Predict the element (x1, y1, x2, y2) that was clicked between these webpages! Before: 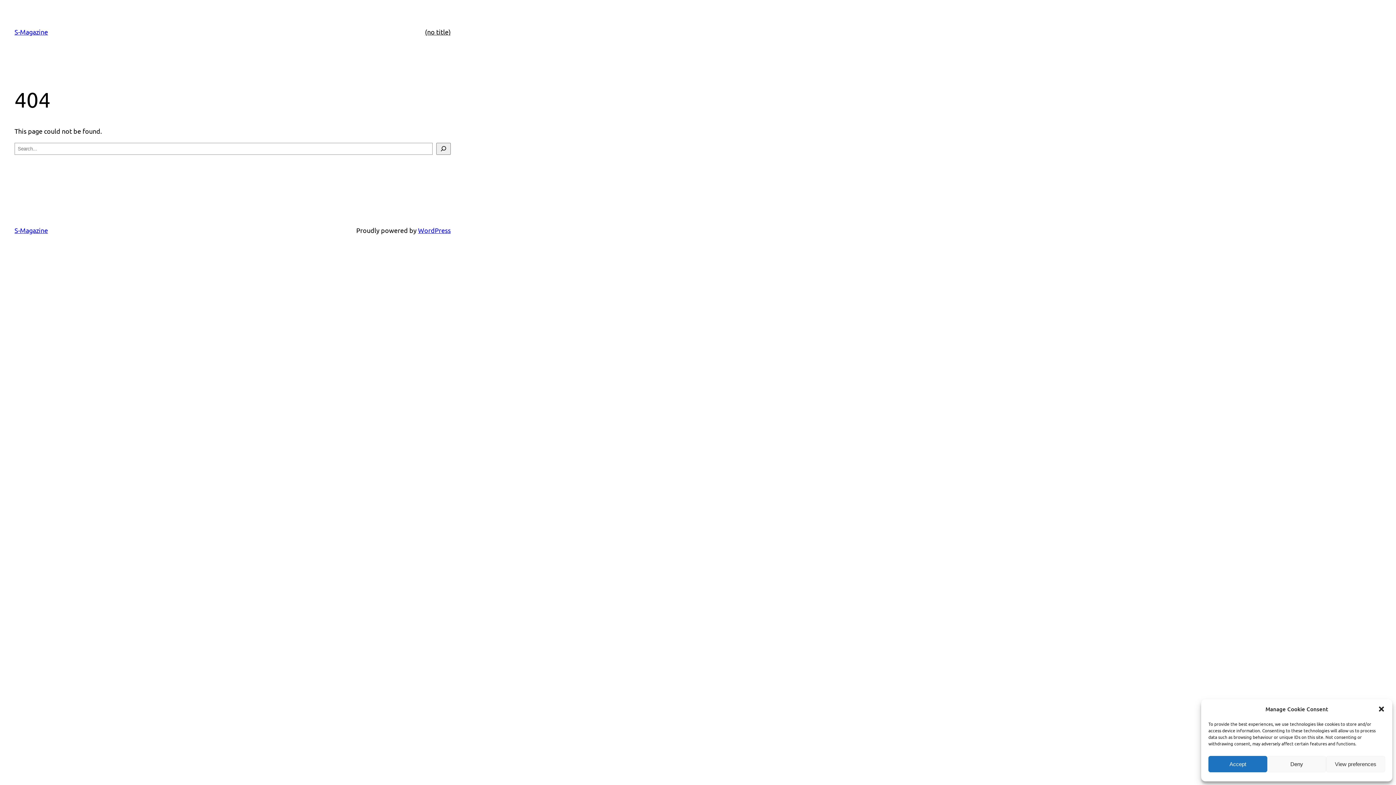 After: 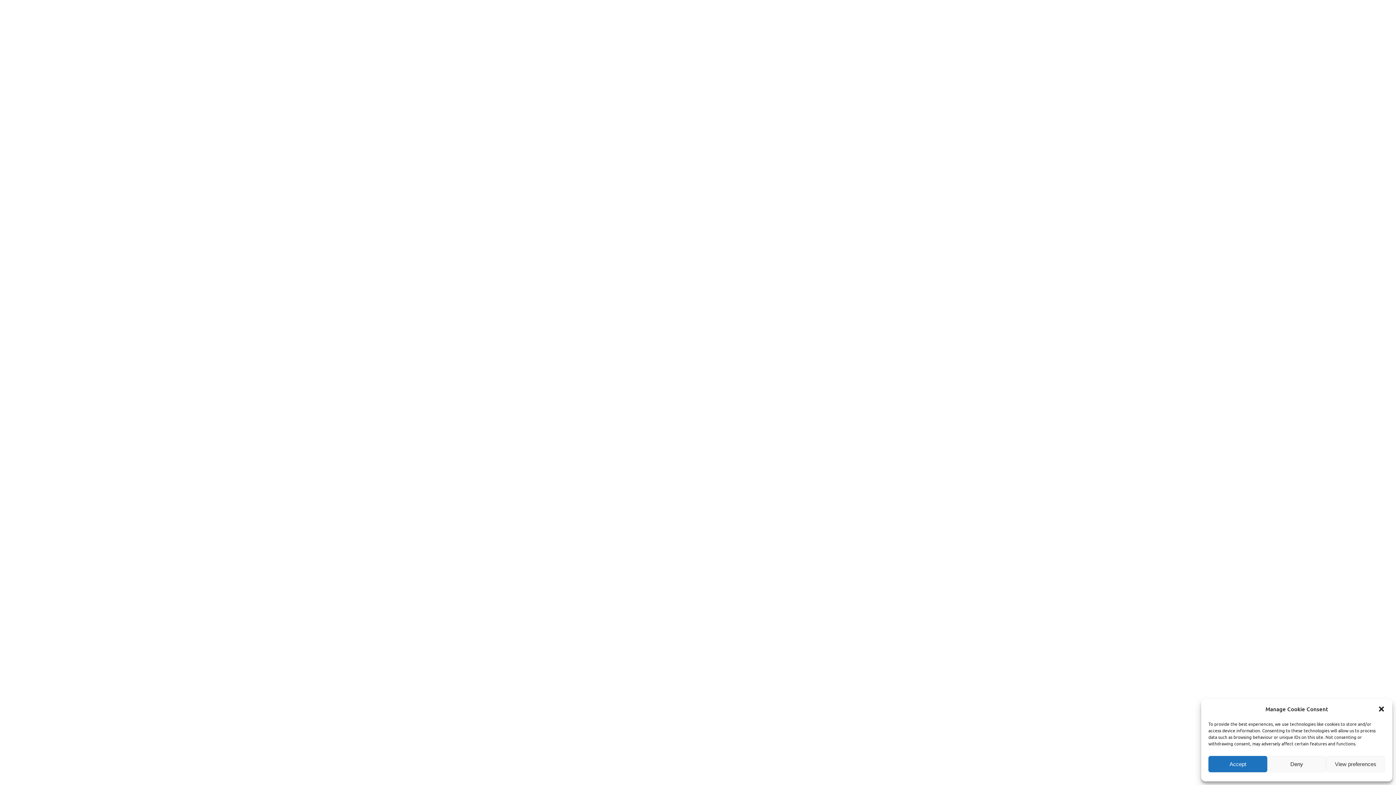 Action: bbox: (14, 226, 48, 234) label: S-Magazine